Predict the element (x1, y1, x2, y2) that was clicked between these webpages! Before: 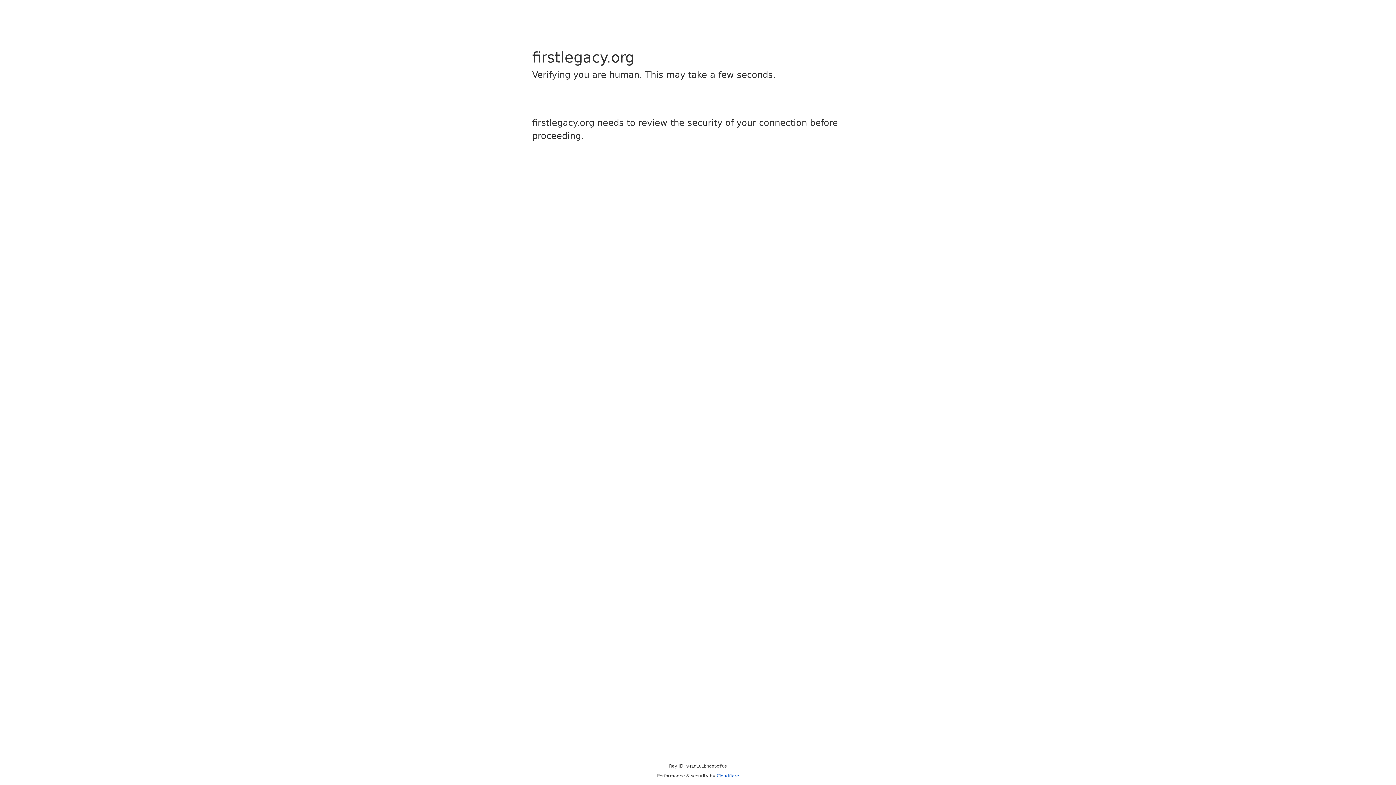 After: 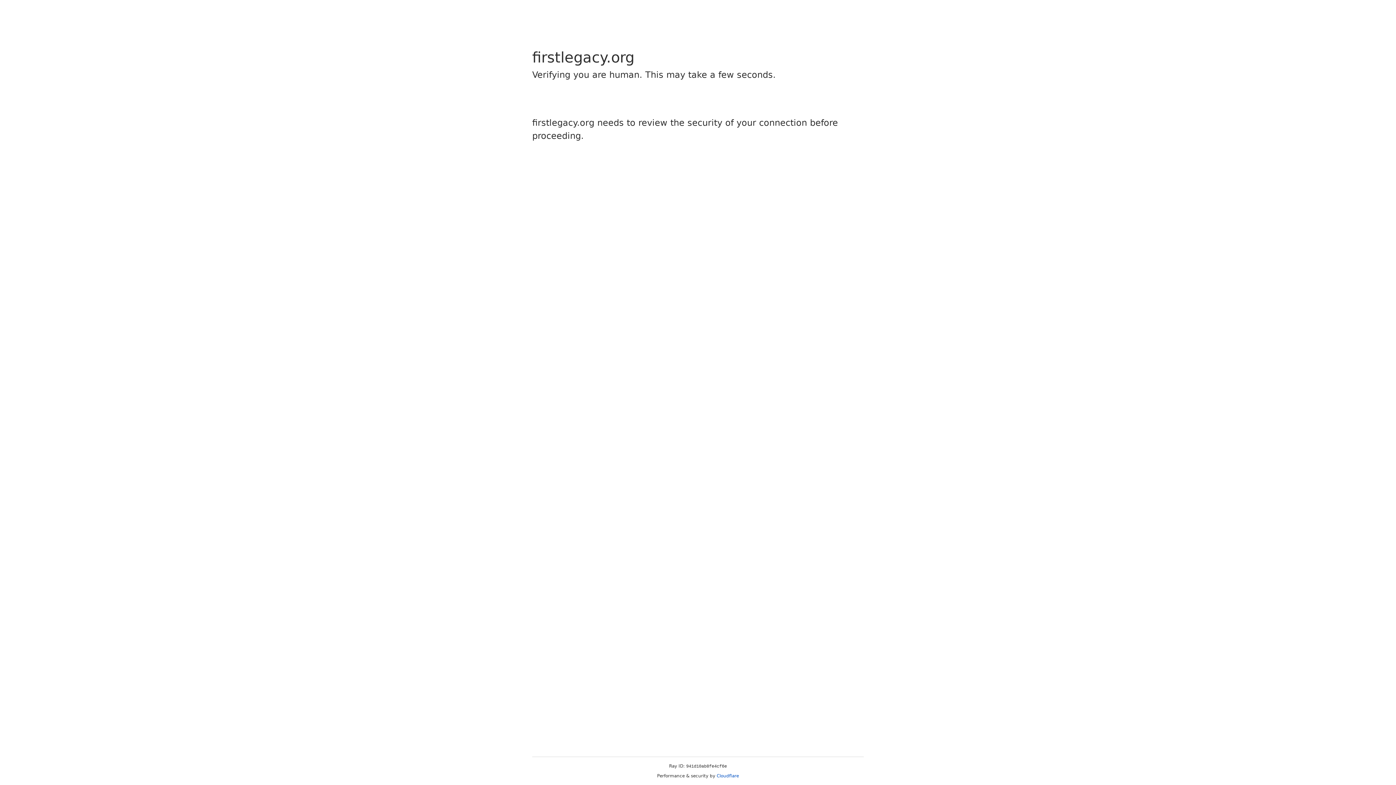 Action: label: Cloudflare bbox: (716, 773, 739, 778)